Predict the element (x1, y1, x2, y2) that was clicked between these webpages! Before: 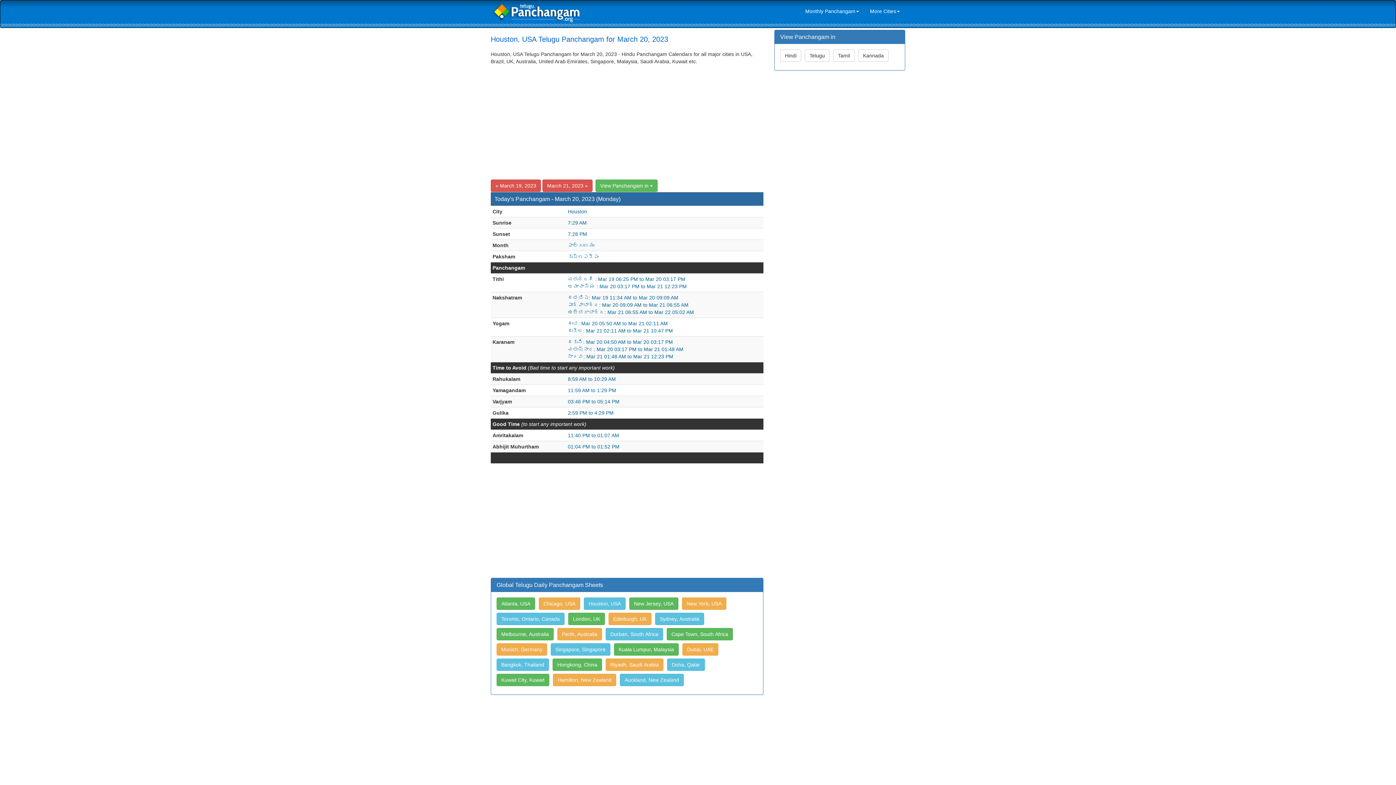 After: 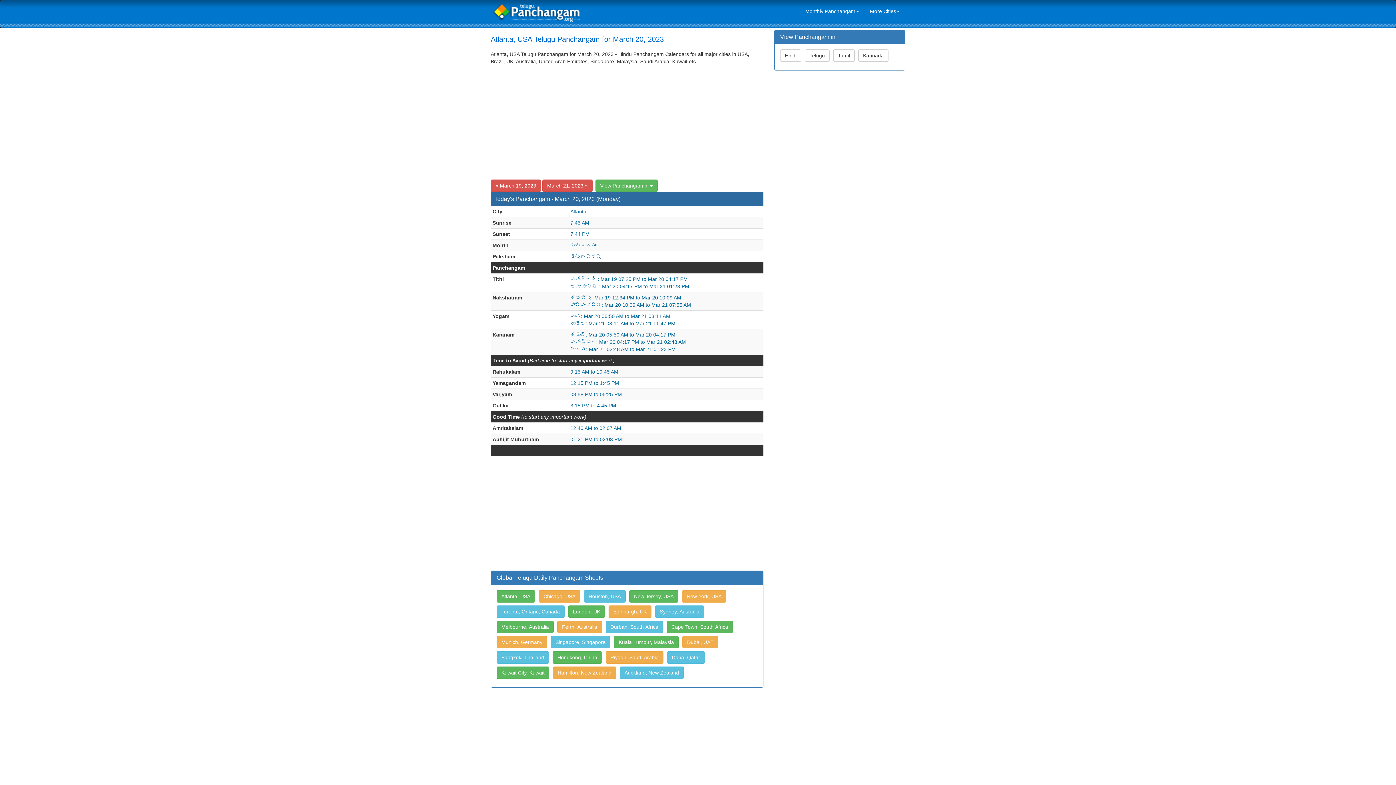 Action: bbox: (496, 602, 537, 607) label: Atlanta, USA